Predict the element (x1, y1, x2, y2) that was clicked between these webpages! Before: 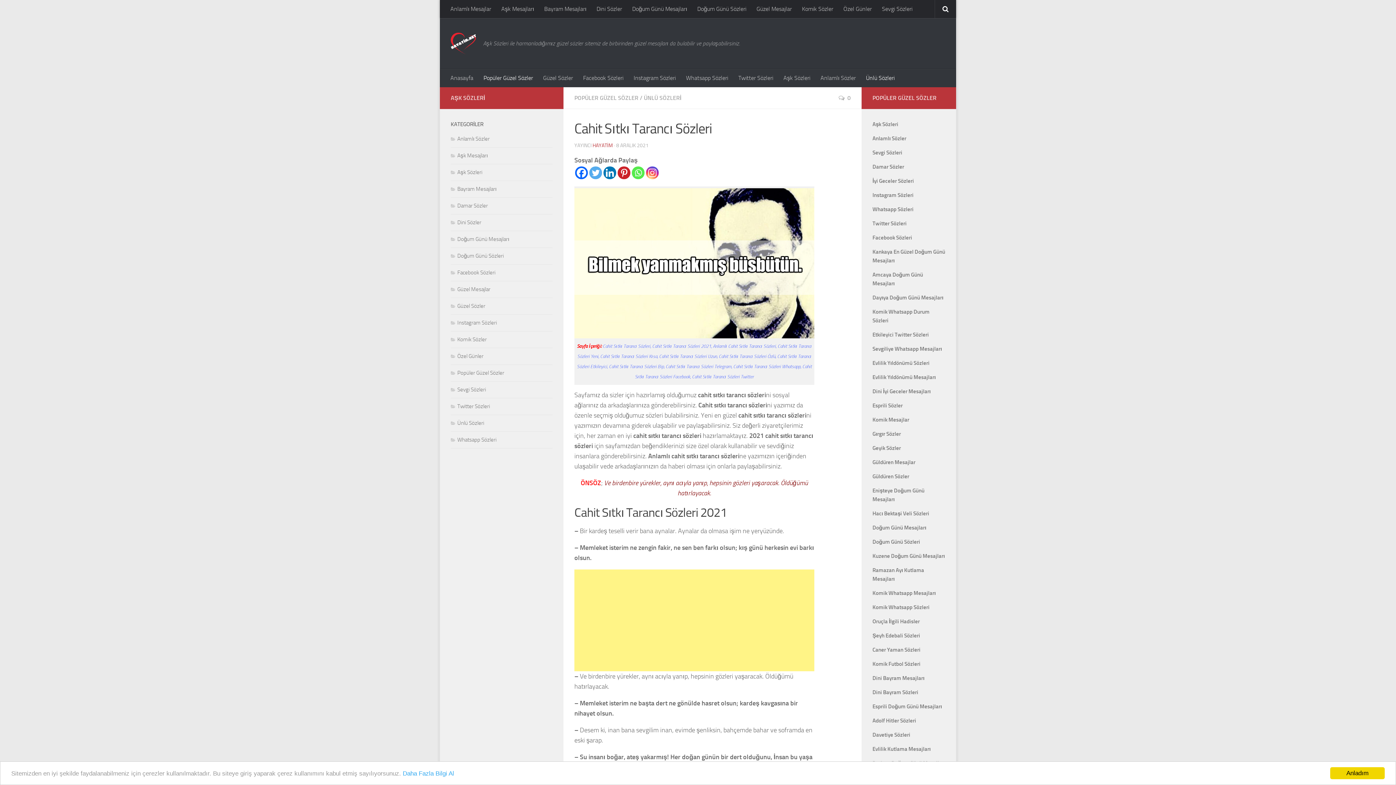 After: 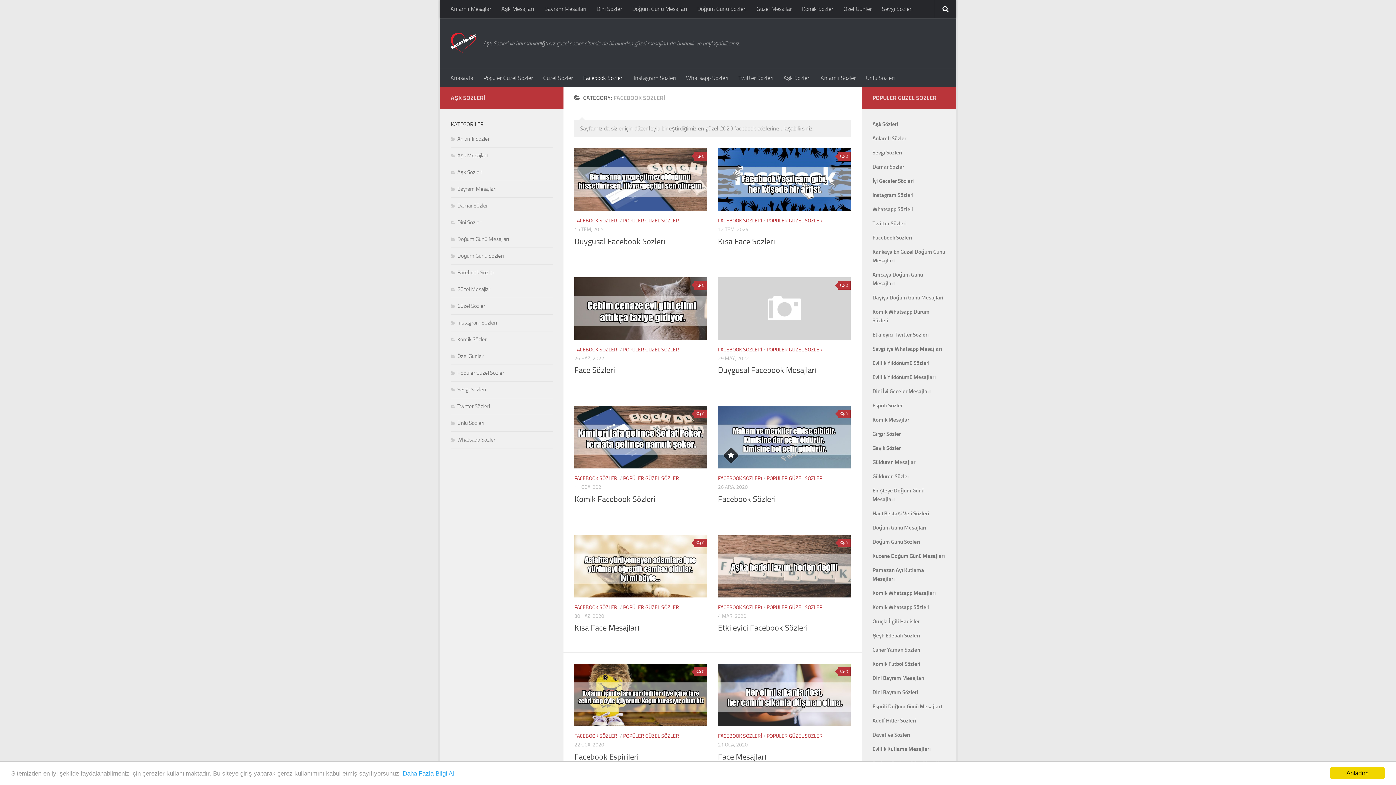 Action: label: Facebook Sözleri bbox: (450, 269, 495, 276)